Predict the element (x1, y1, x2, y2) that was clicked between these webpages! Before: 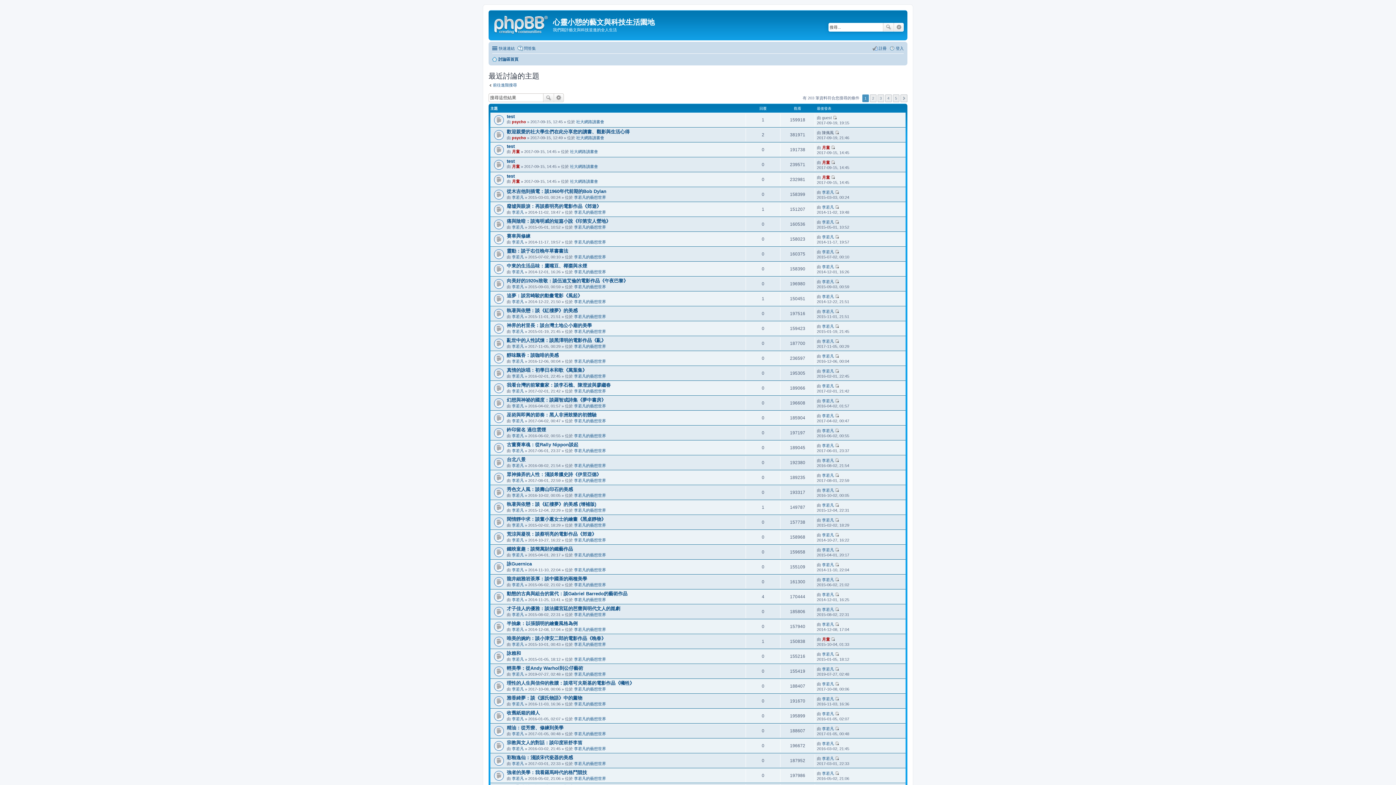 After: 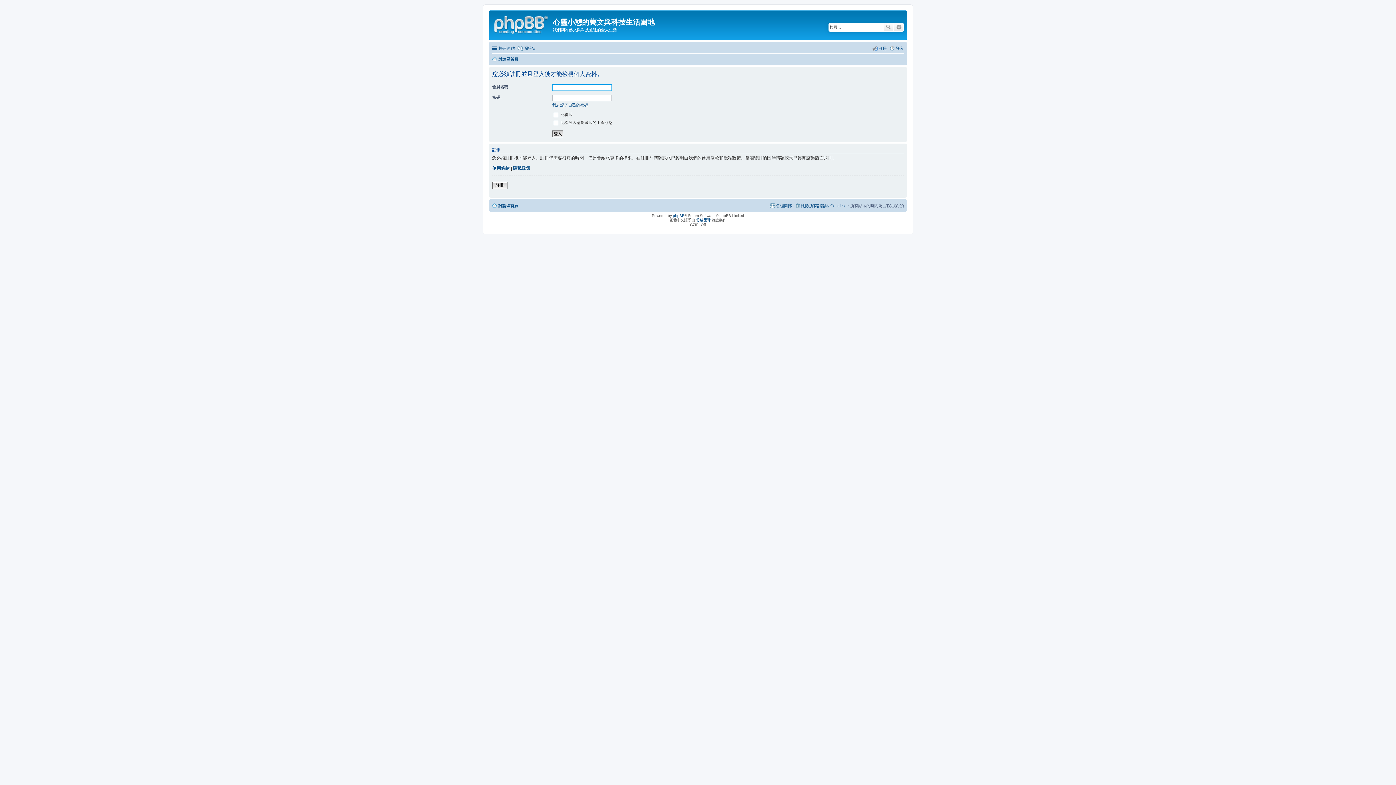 Action: bbox: (822, 294, 834, 298) label: 李若凡